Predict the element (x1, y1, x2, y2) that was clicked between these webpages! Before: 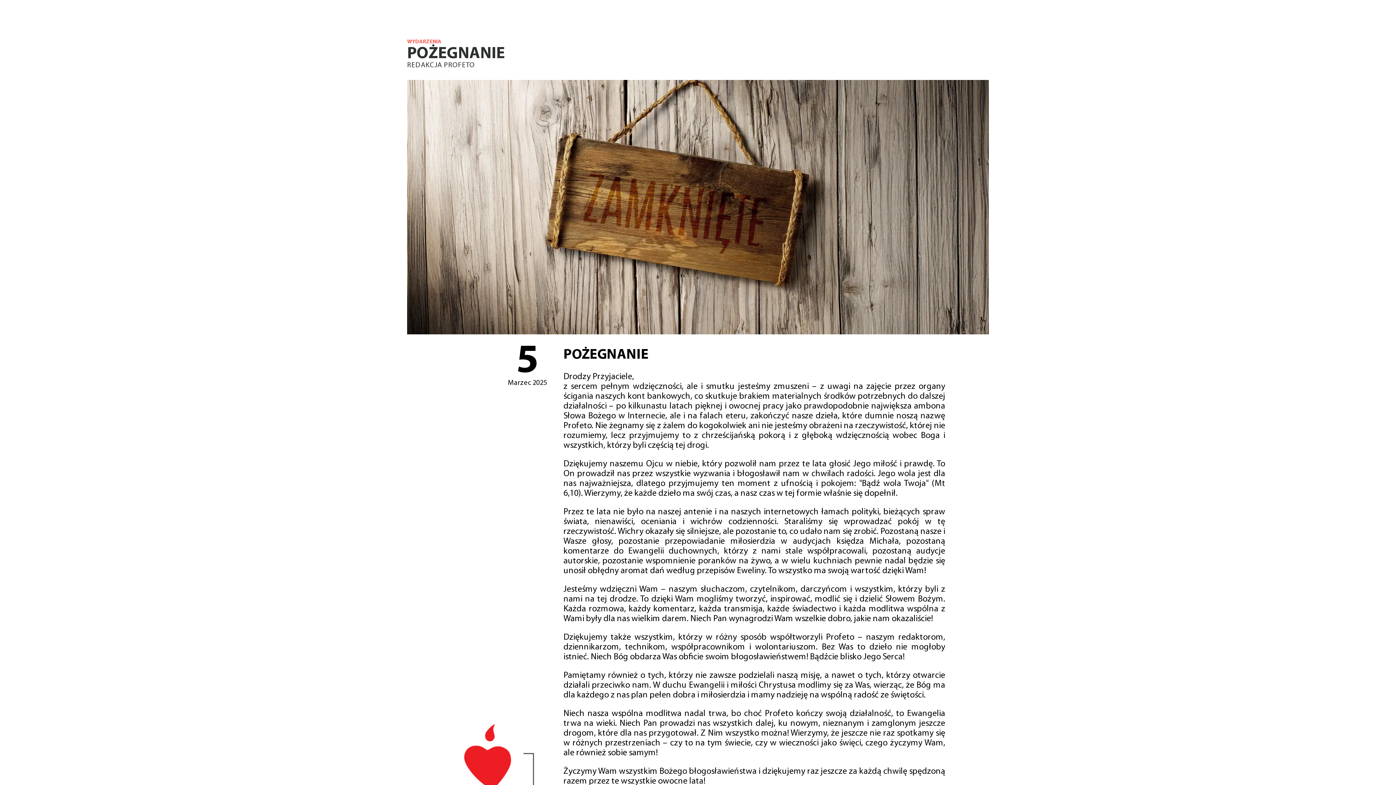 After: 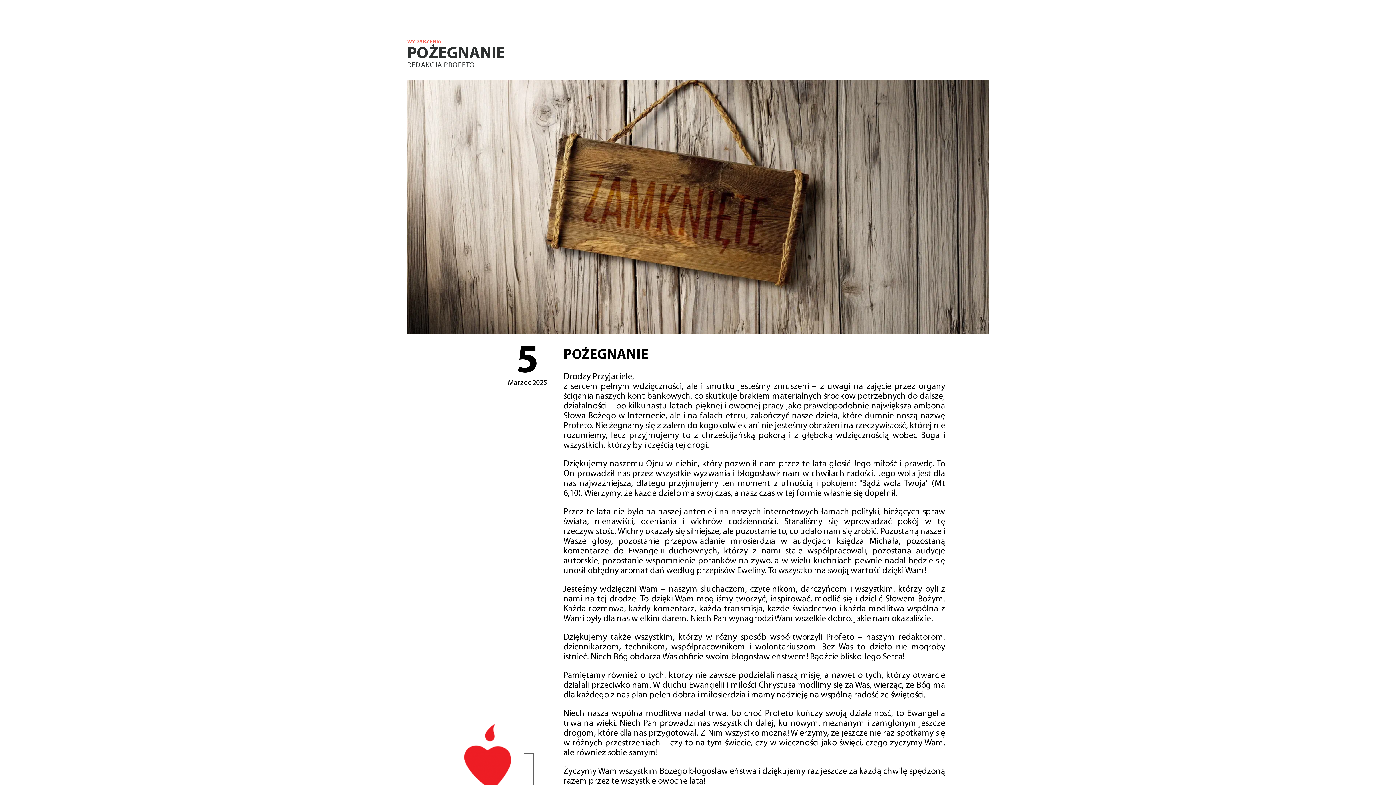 Action: label: REDAKCJA PROFETO bbox: (407, 61, 475, 69)